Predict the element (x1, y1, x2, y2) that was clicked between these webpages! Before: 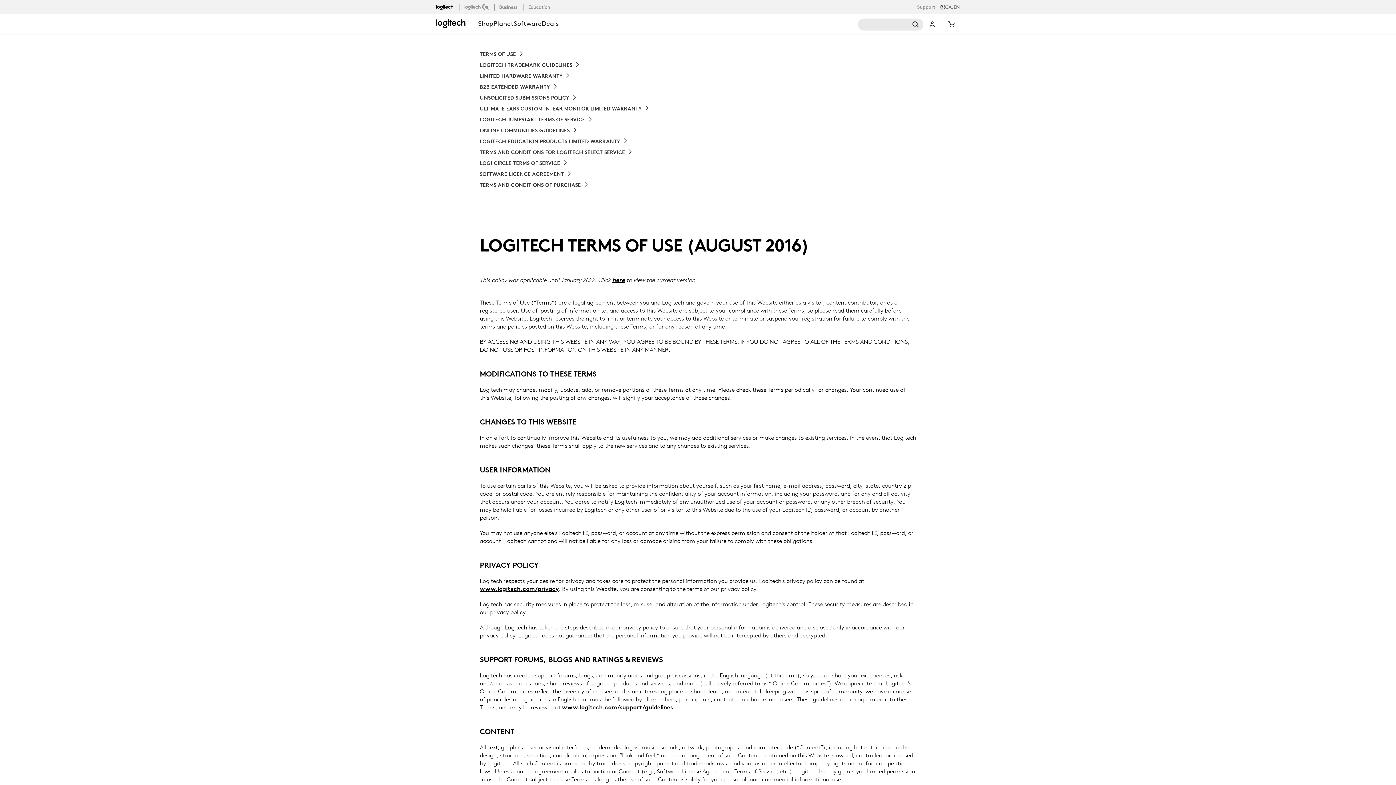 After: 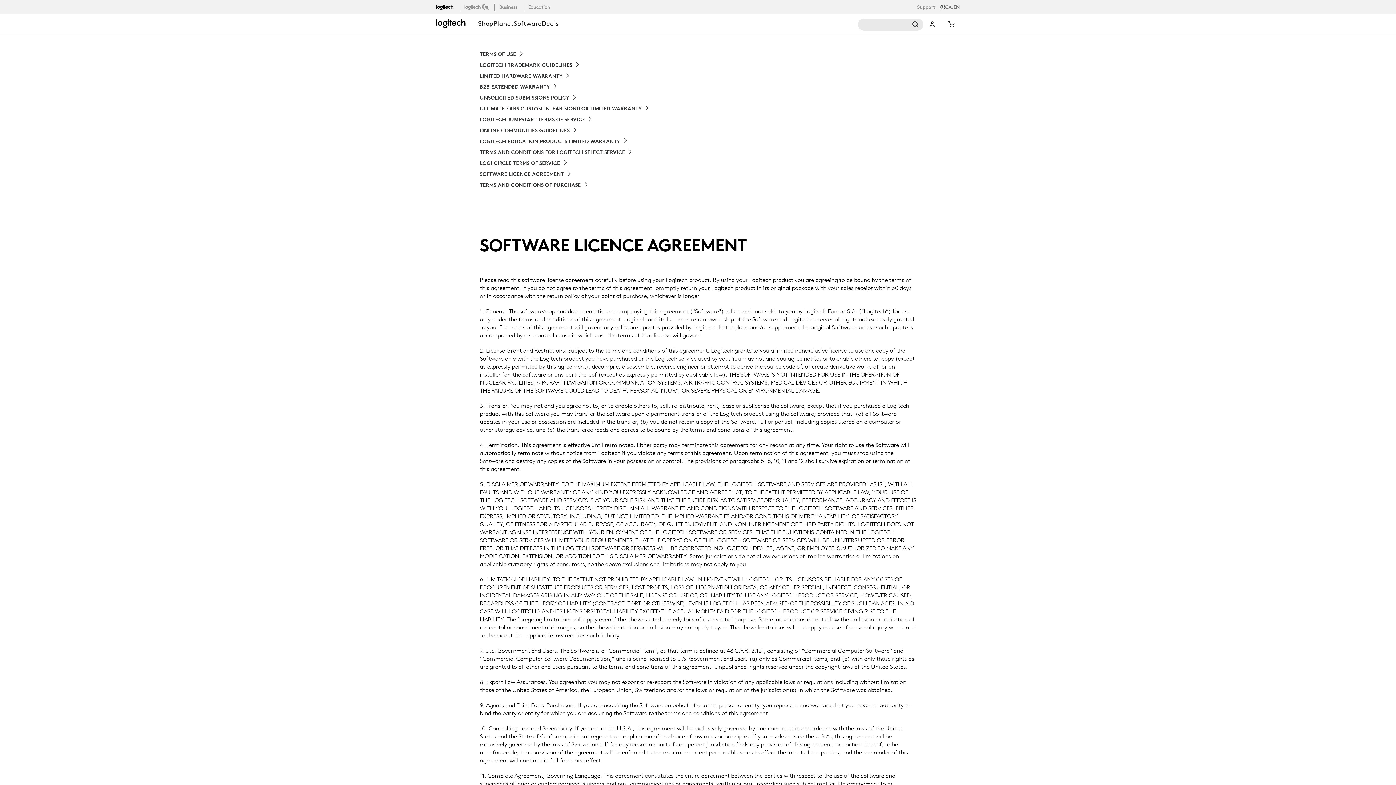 Action: label: Software Licence Agreement bbox: (480, 170, 571, 177)